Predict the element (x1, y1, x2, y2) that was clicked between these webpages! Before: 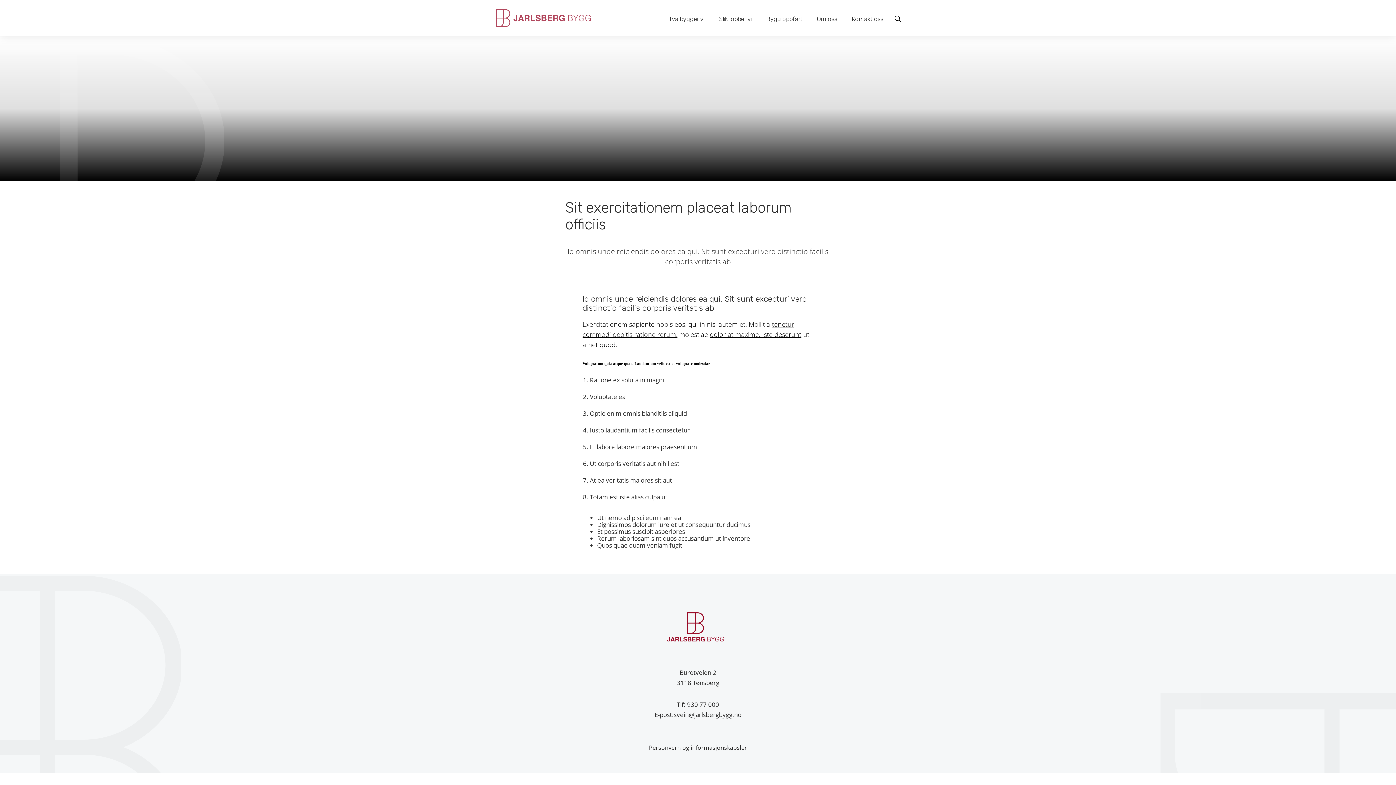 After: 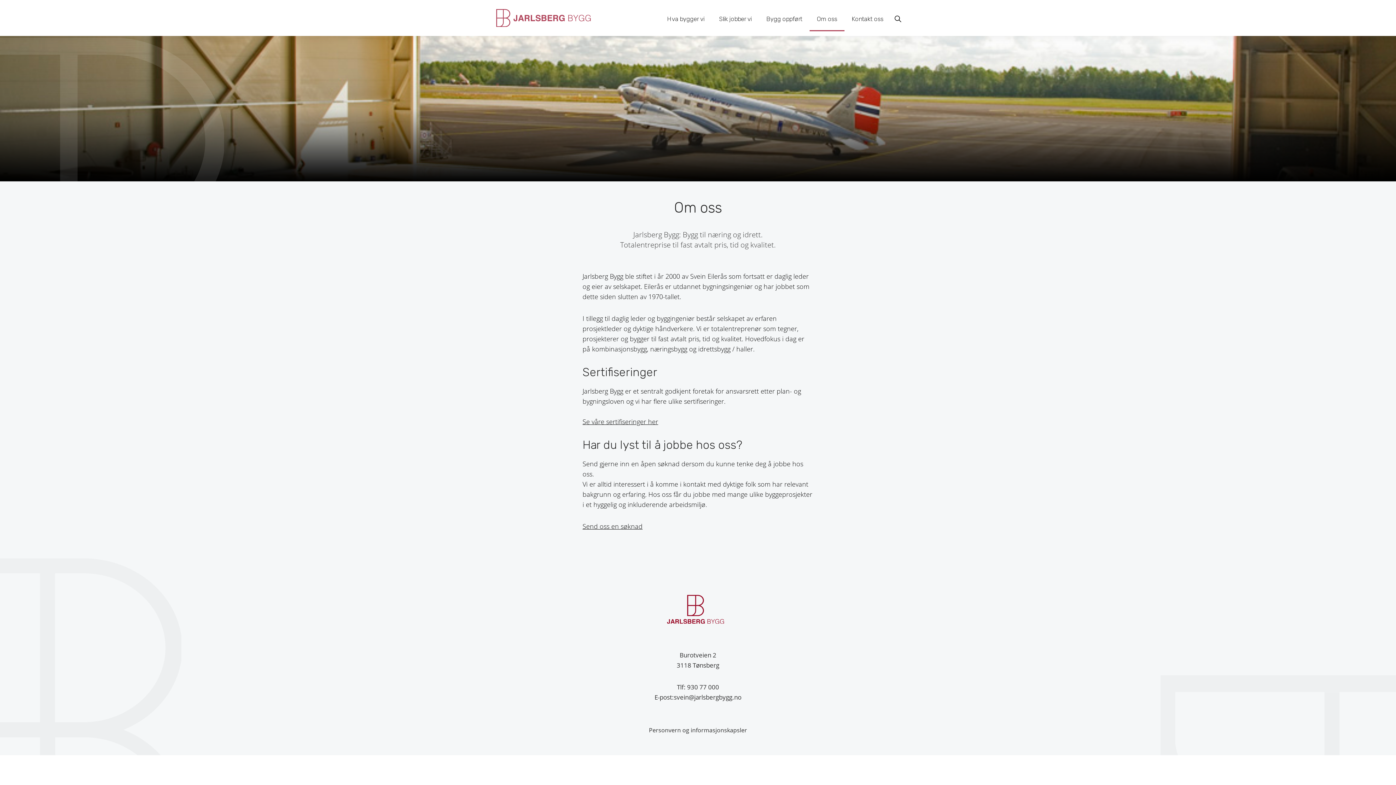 Action: bbox: (809, 8, 844, 31) label: Om oss